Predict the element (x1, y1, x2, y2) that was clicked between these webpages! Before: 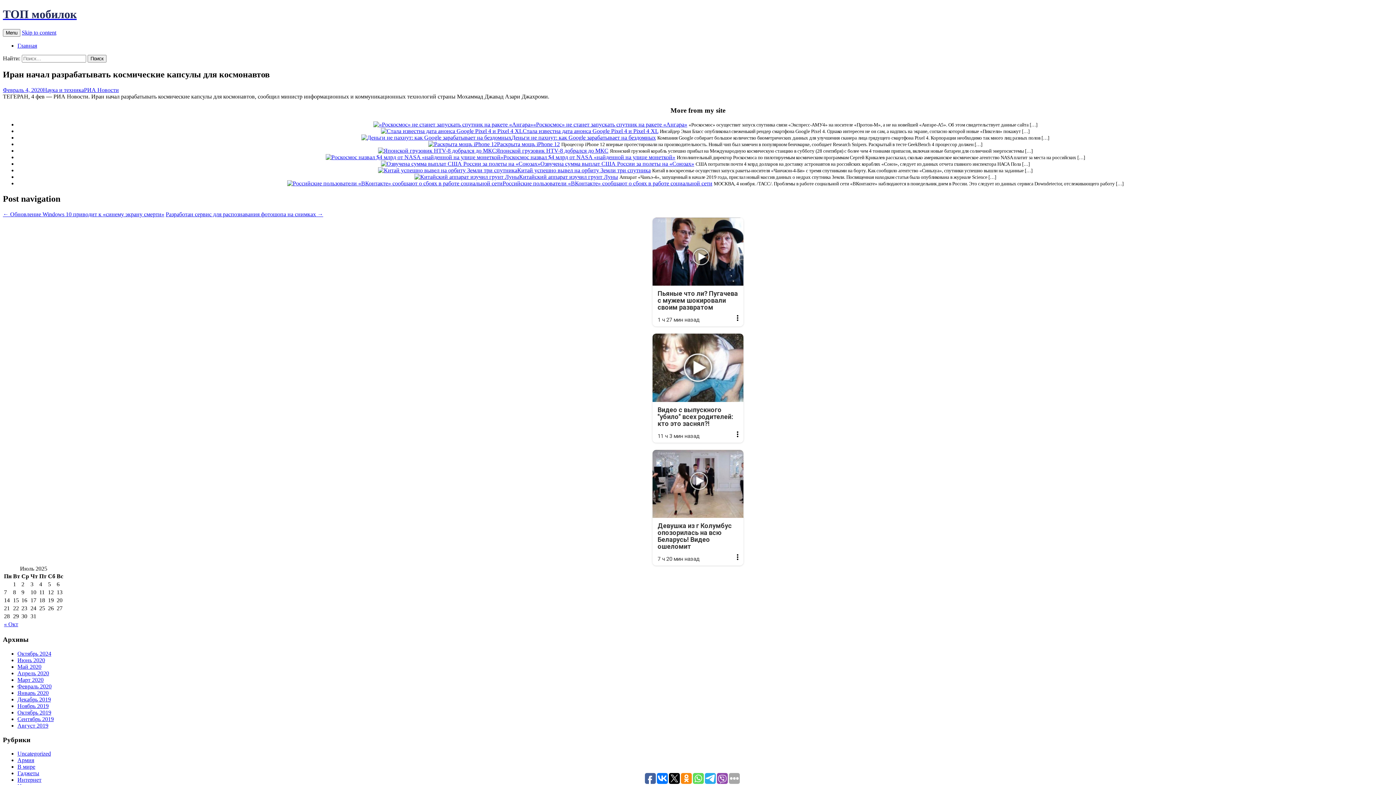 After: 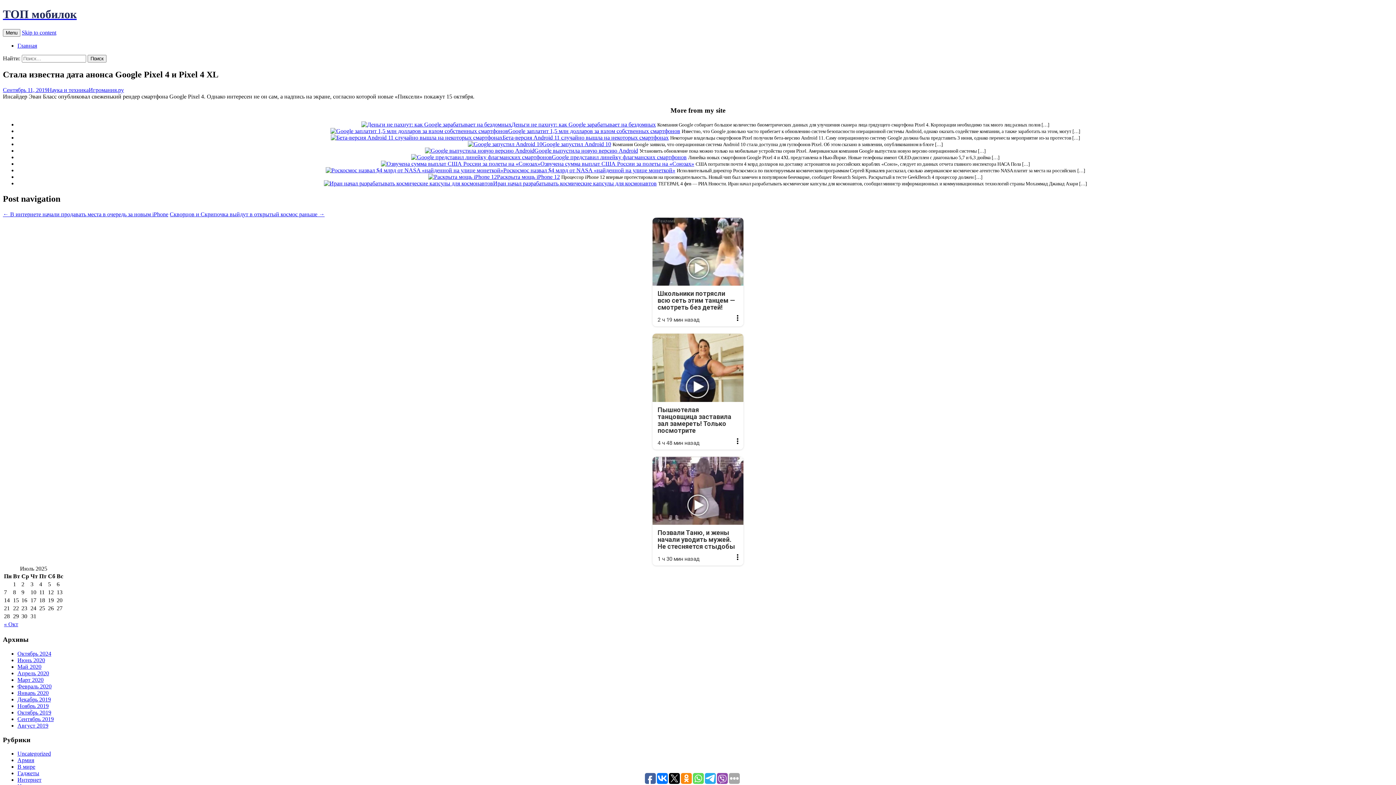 Action: bbox: (381, 128, 522, 134)